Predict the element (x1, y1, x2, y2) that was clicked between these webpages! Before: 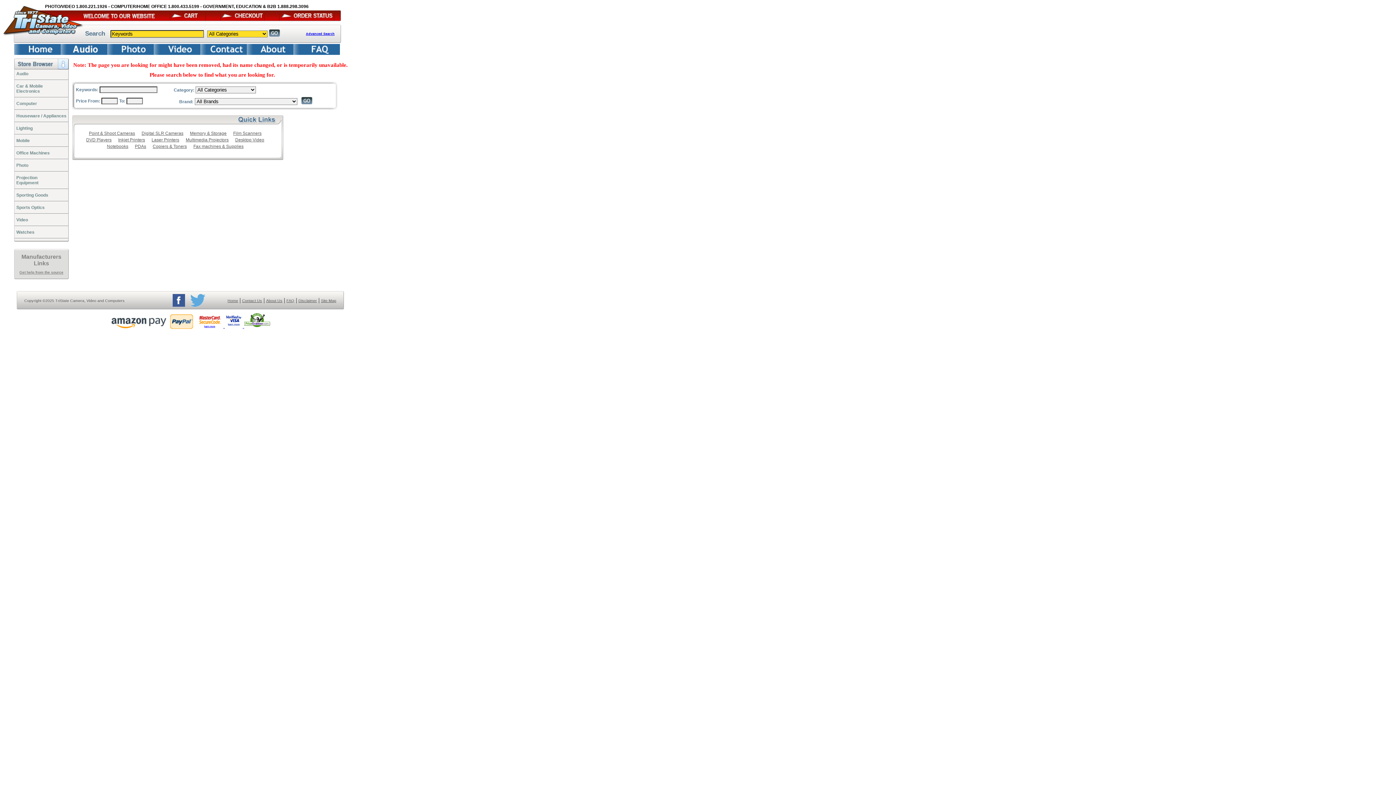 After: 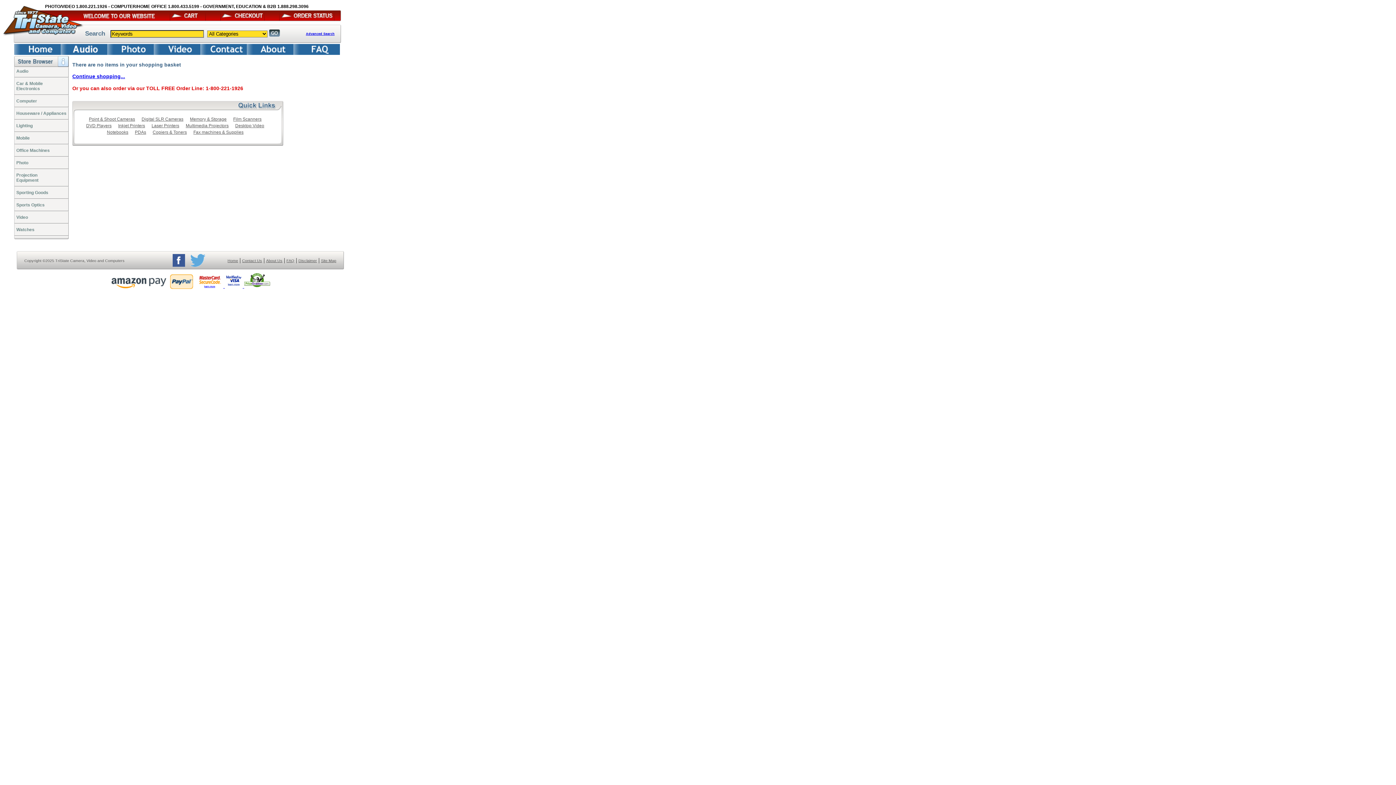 Action: bbox: (220, 16, 264, 22)